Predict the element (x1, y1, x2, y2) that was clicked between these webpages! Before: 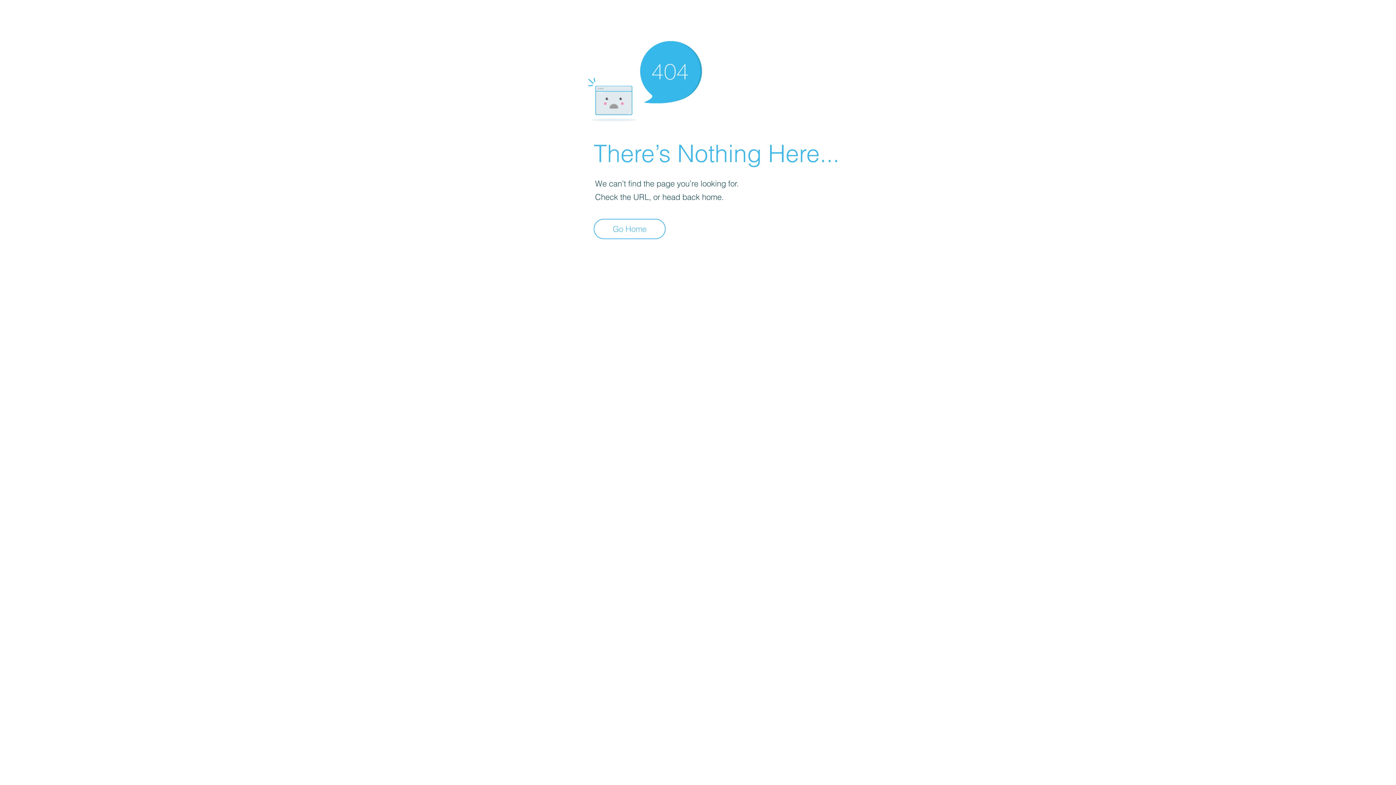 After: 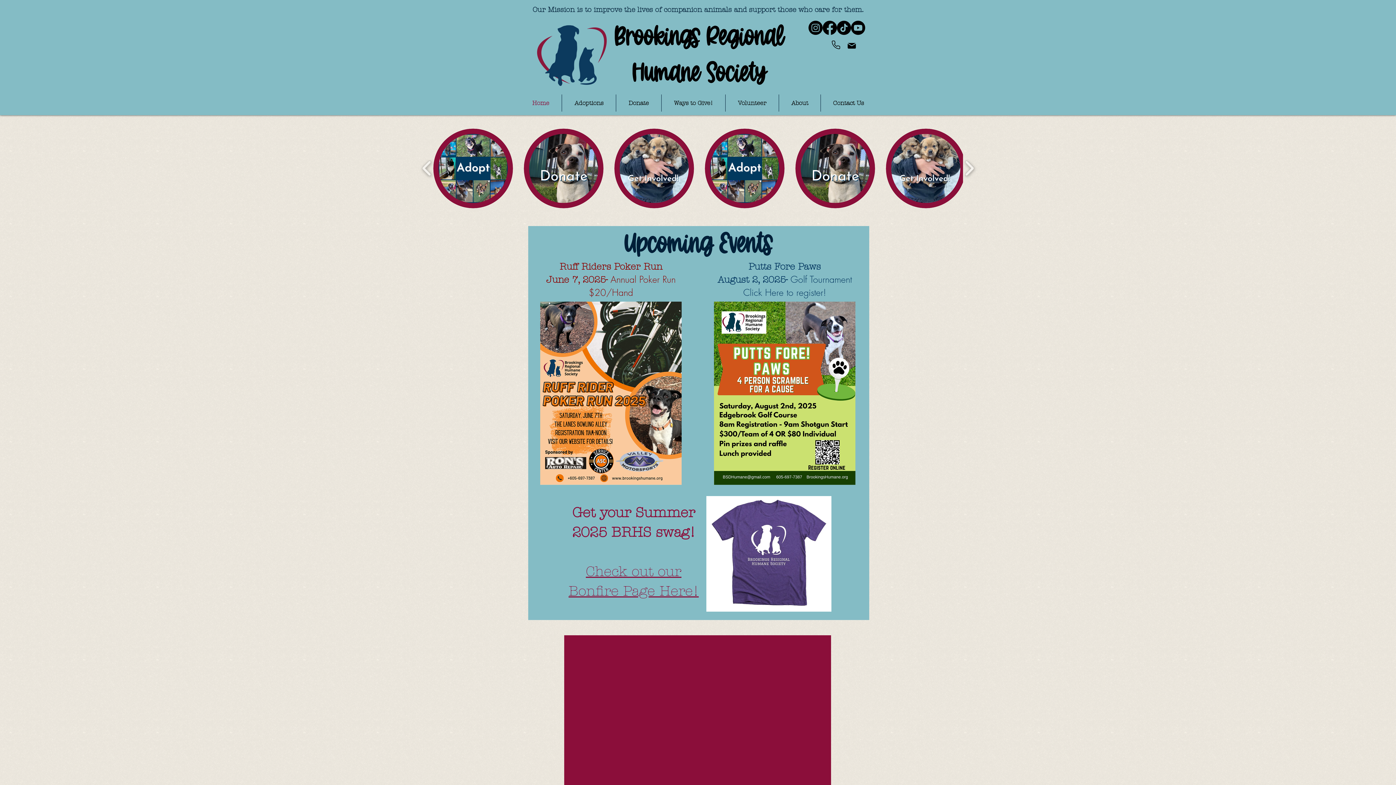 Action: label: Go Home bbox: (593, 218, 665, 239)